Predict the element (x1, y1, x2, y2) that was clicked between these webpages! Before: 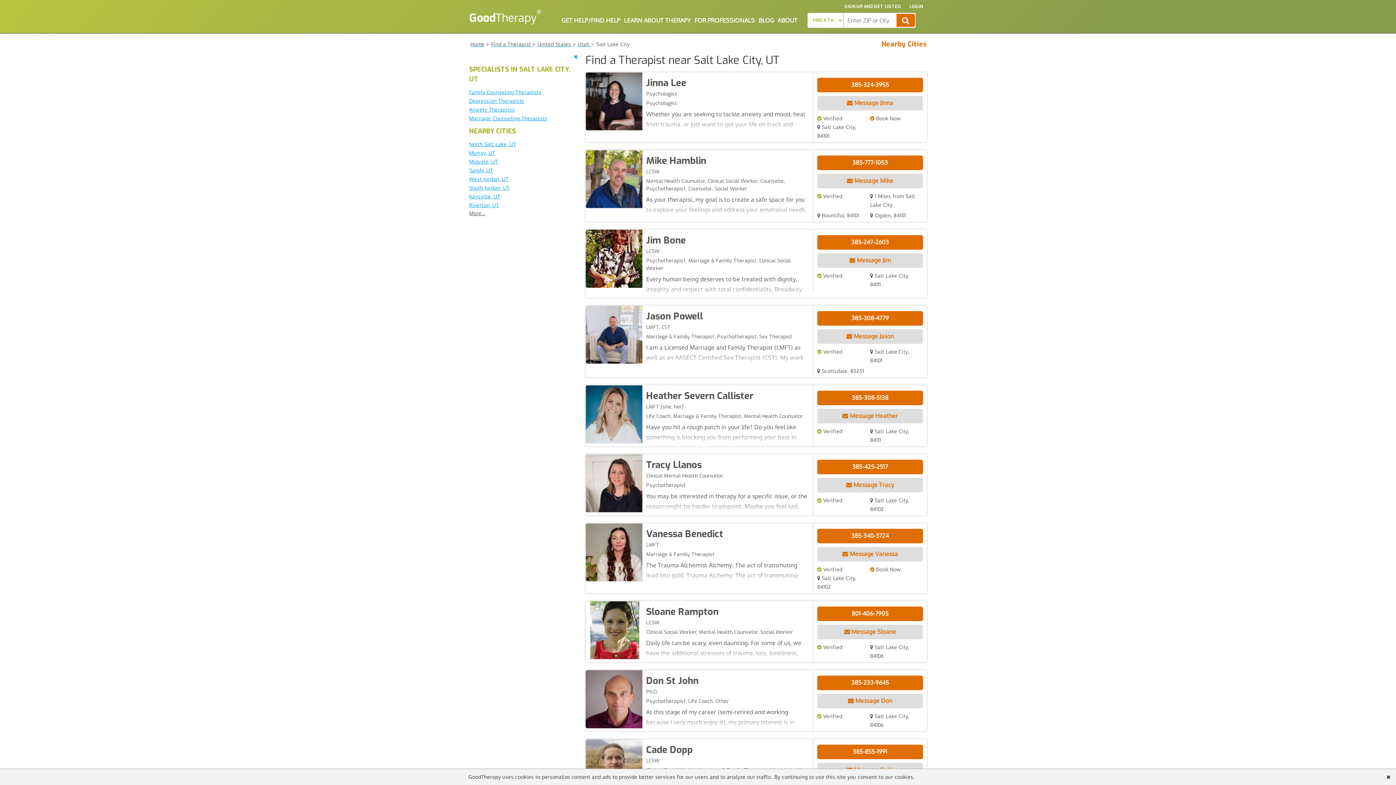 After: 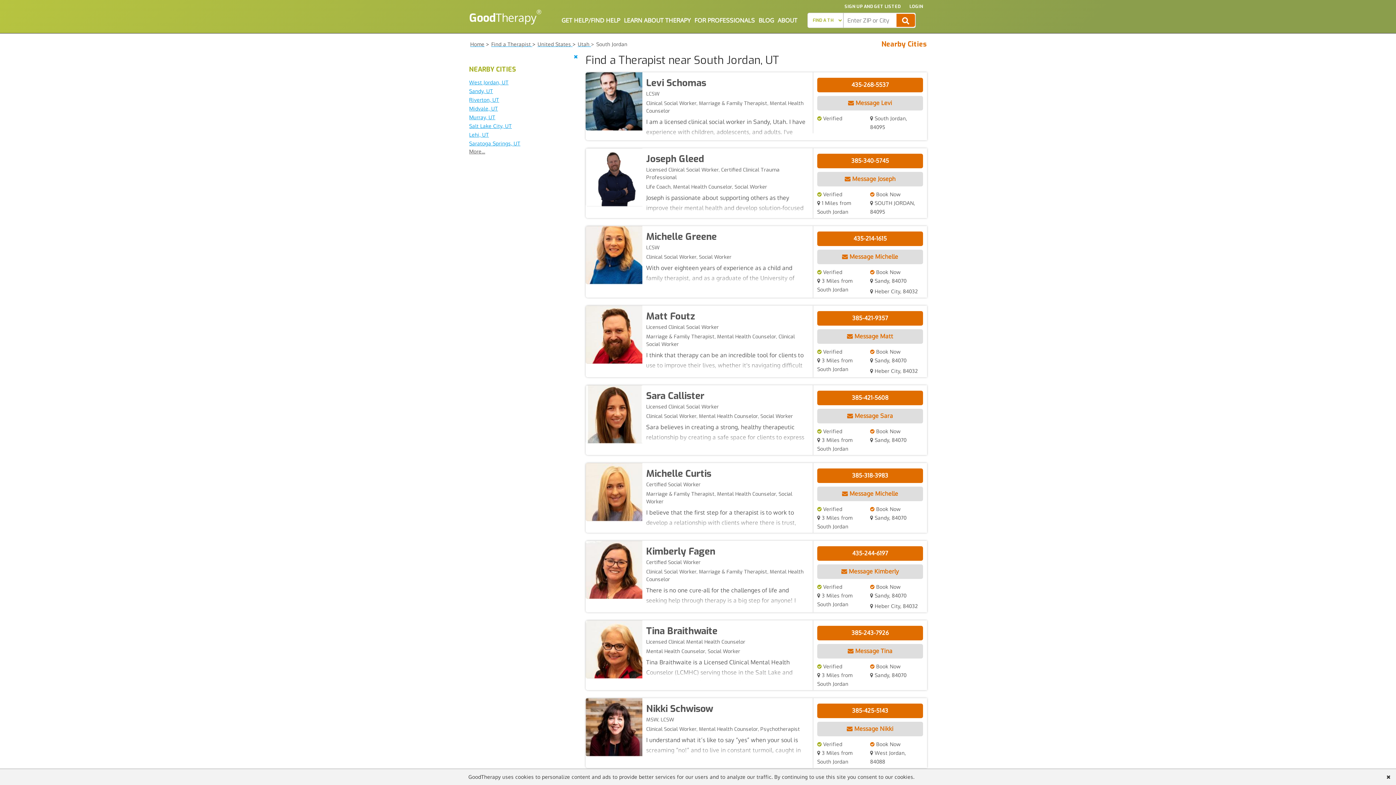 Action: label: South Jordan, UT bbox: (469, 184, 509, 190)